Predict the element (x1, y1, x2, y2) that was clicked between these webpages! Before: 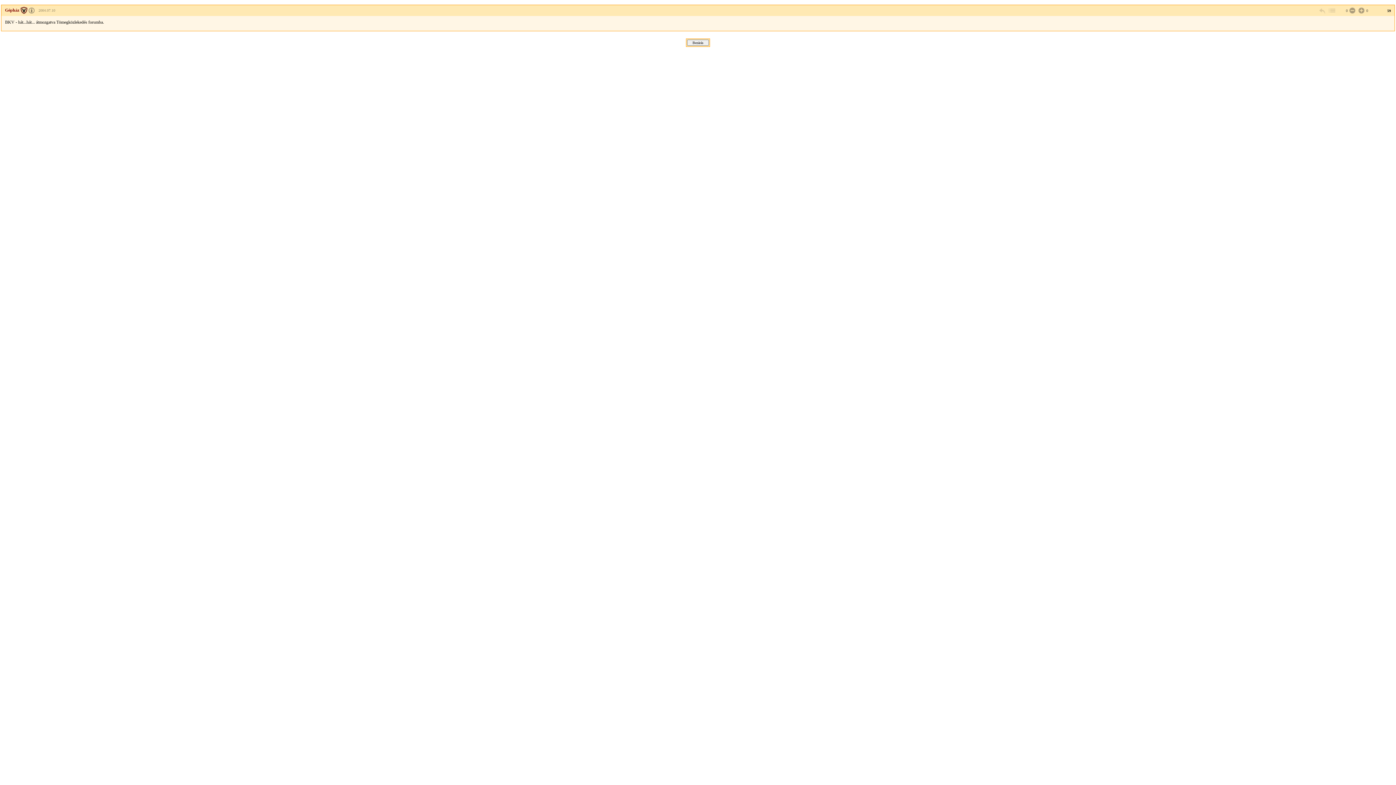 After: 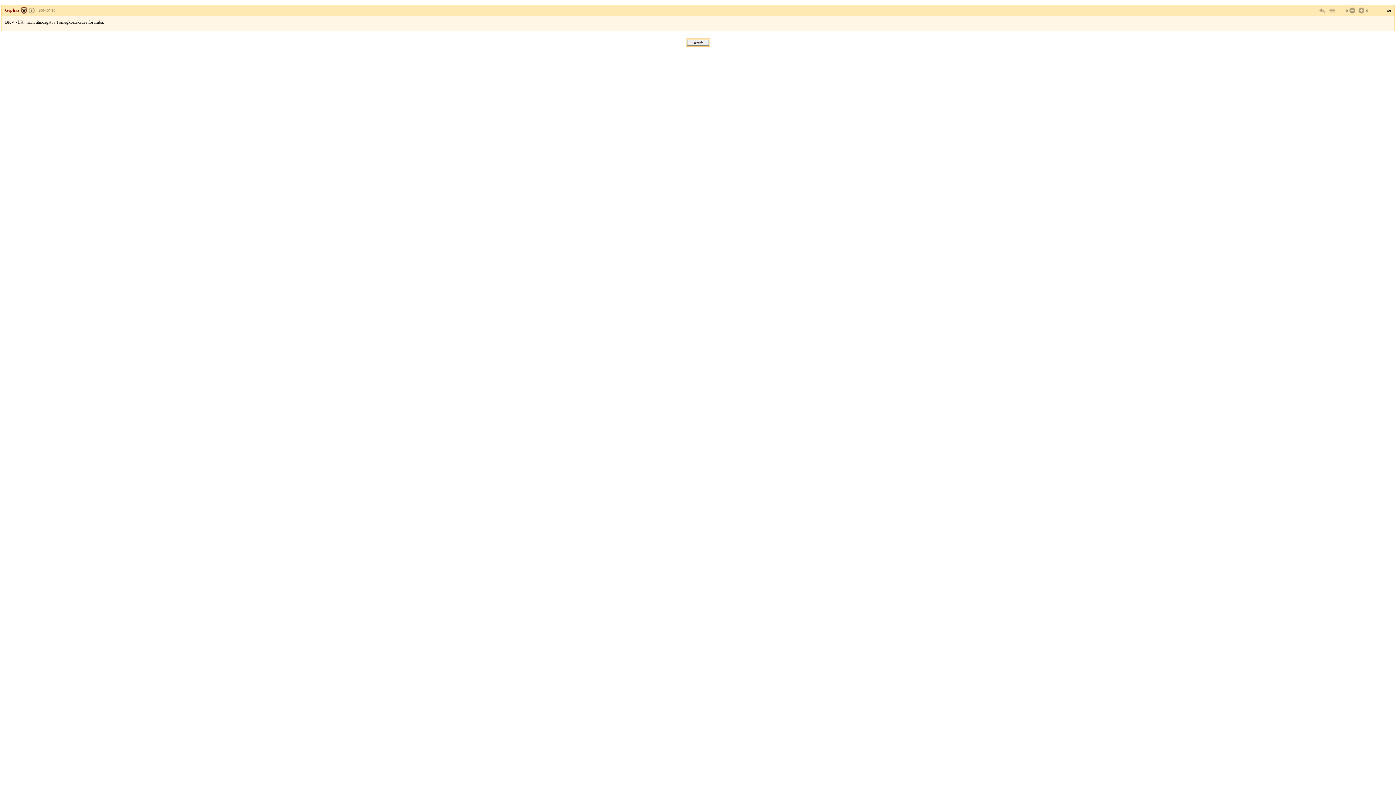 Action: bbox: (28, 8, 34, 12)